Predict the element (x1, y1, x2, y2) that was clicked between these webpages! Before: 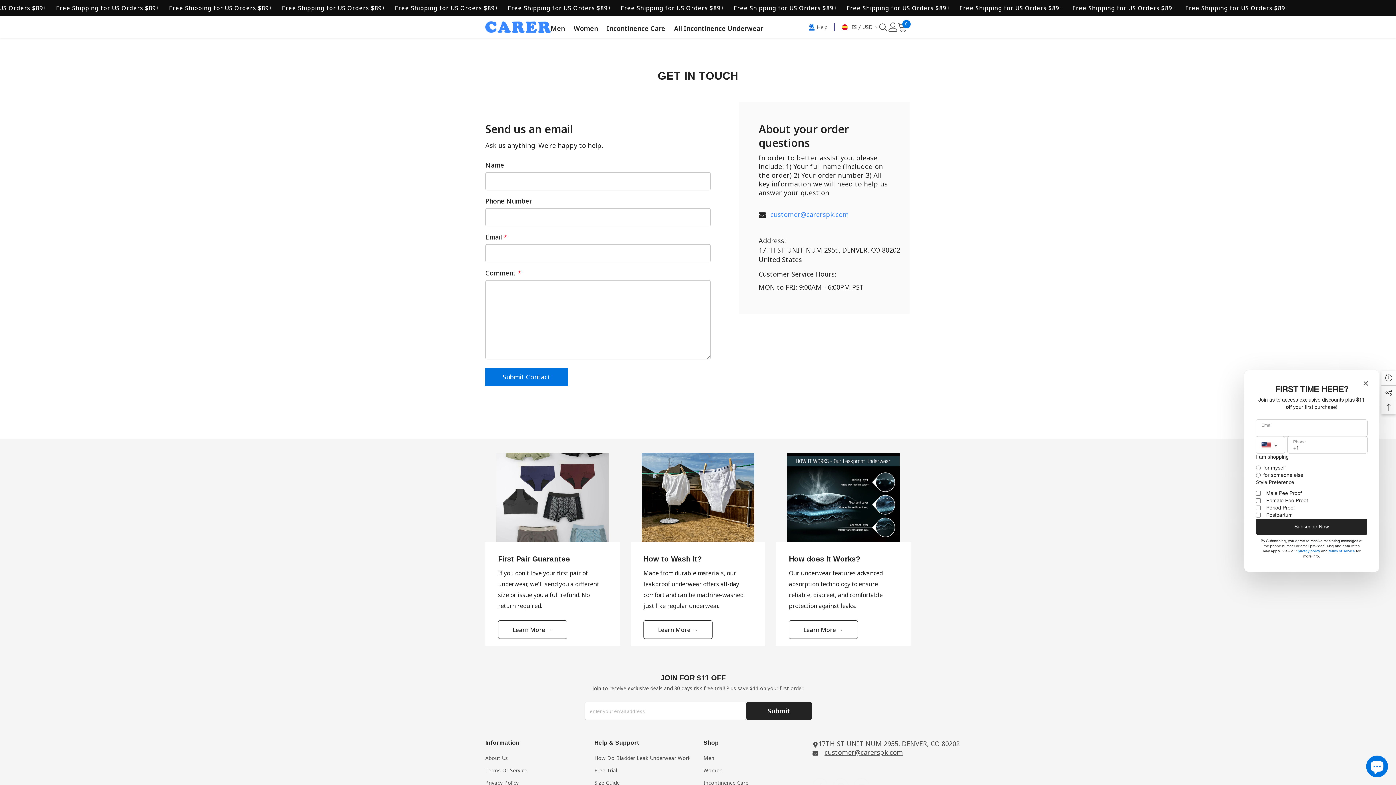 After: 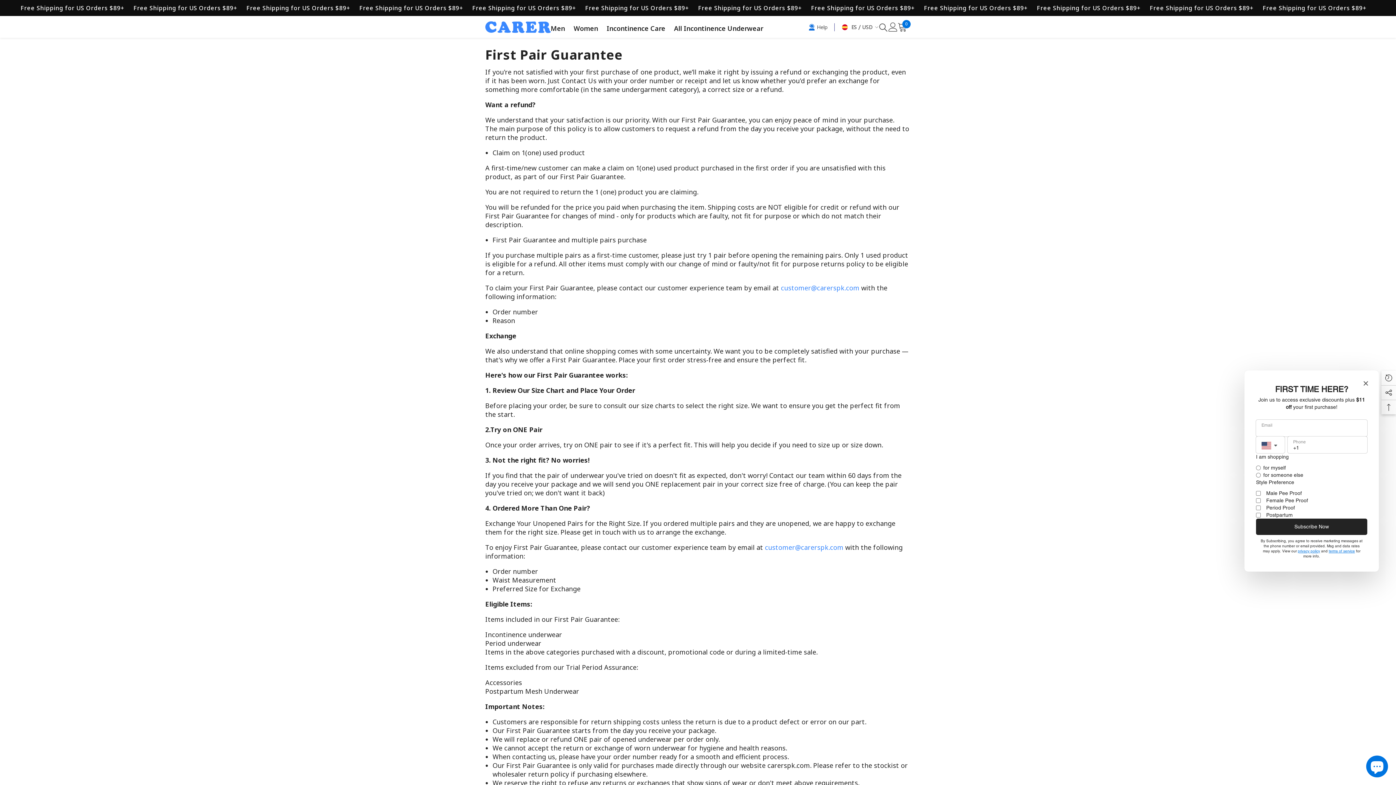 Action: label: First Pair Guarantee bbox: (498, 555, 607, 564)